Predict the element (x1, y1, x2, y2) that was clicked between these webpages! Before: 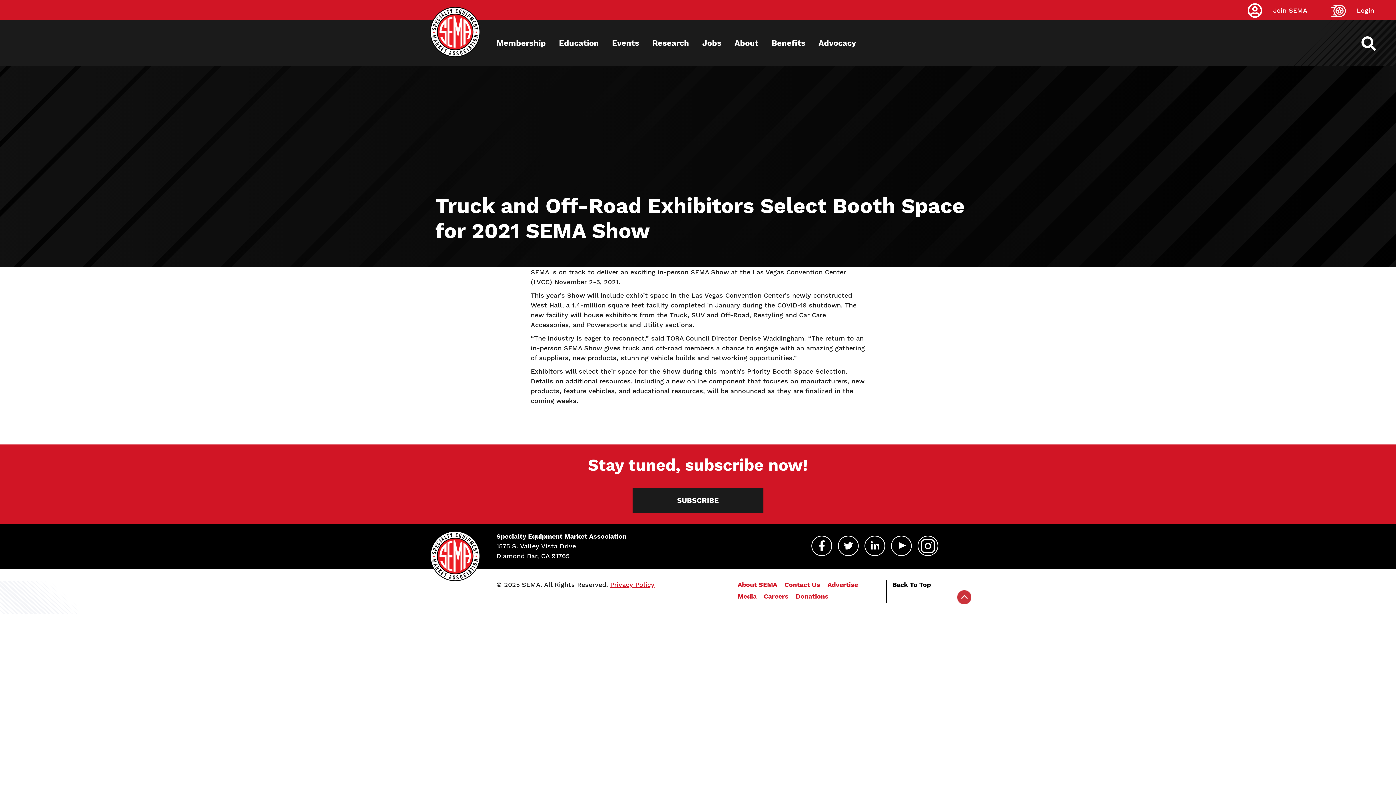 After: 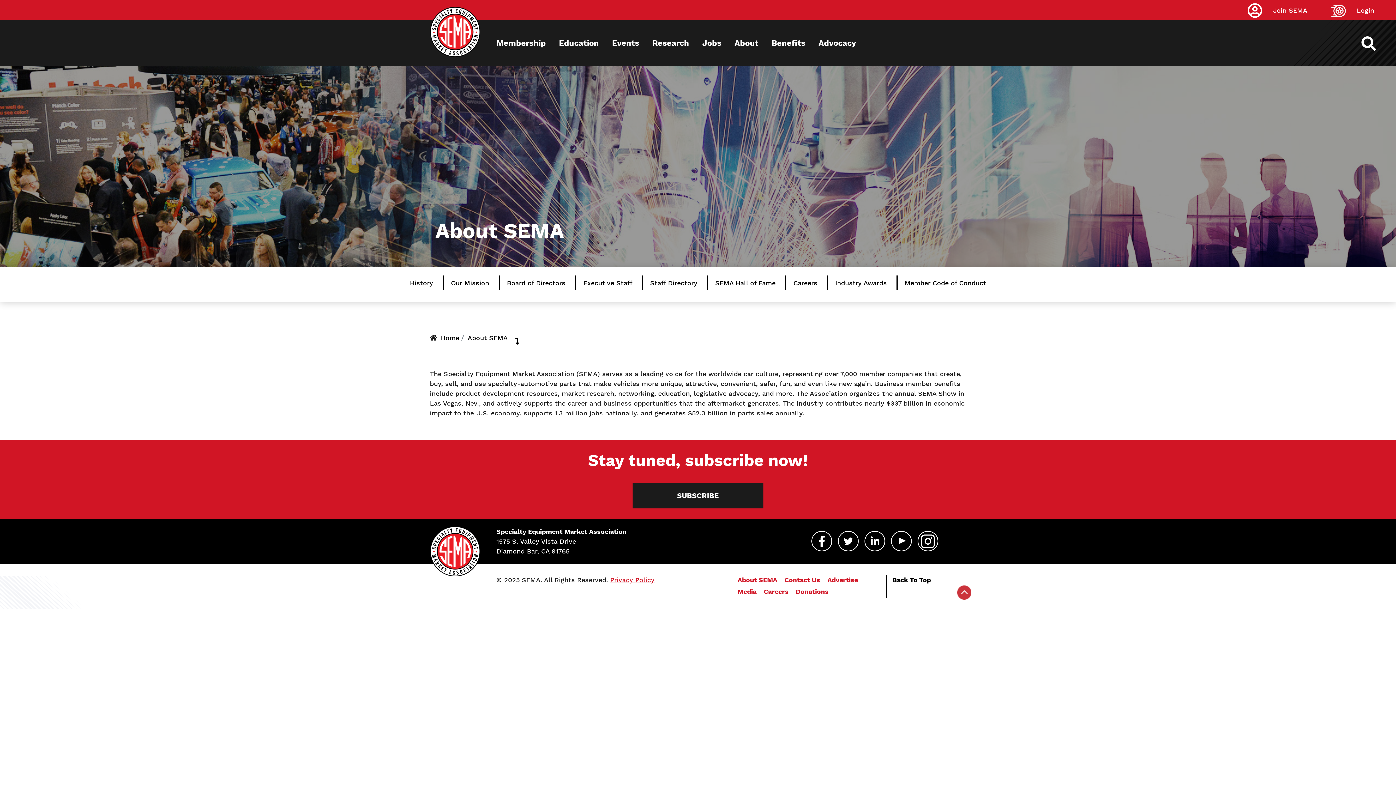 Action: bbox: (734, 580, 781, 591) label: About SEMA